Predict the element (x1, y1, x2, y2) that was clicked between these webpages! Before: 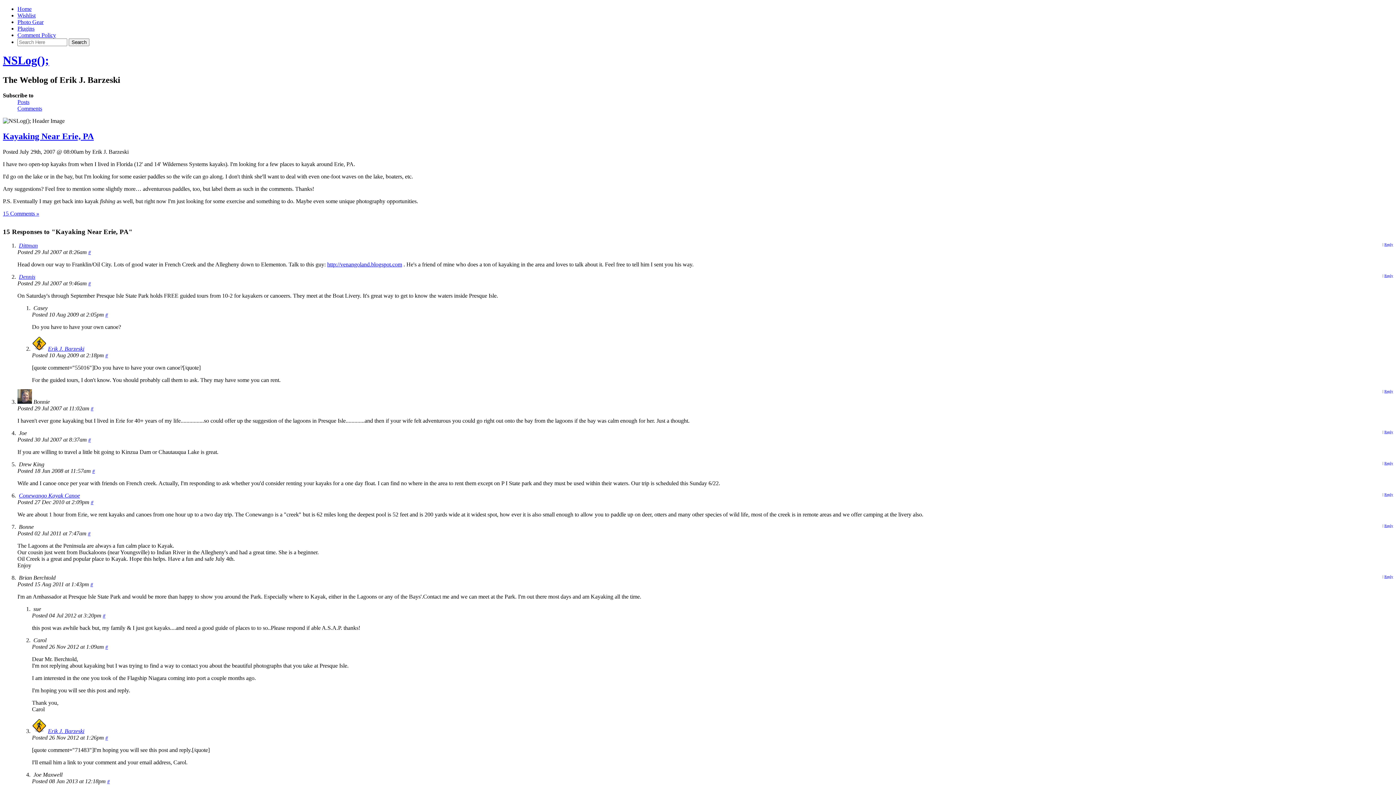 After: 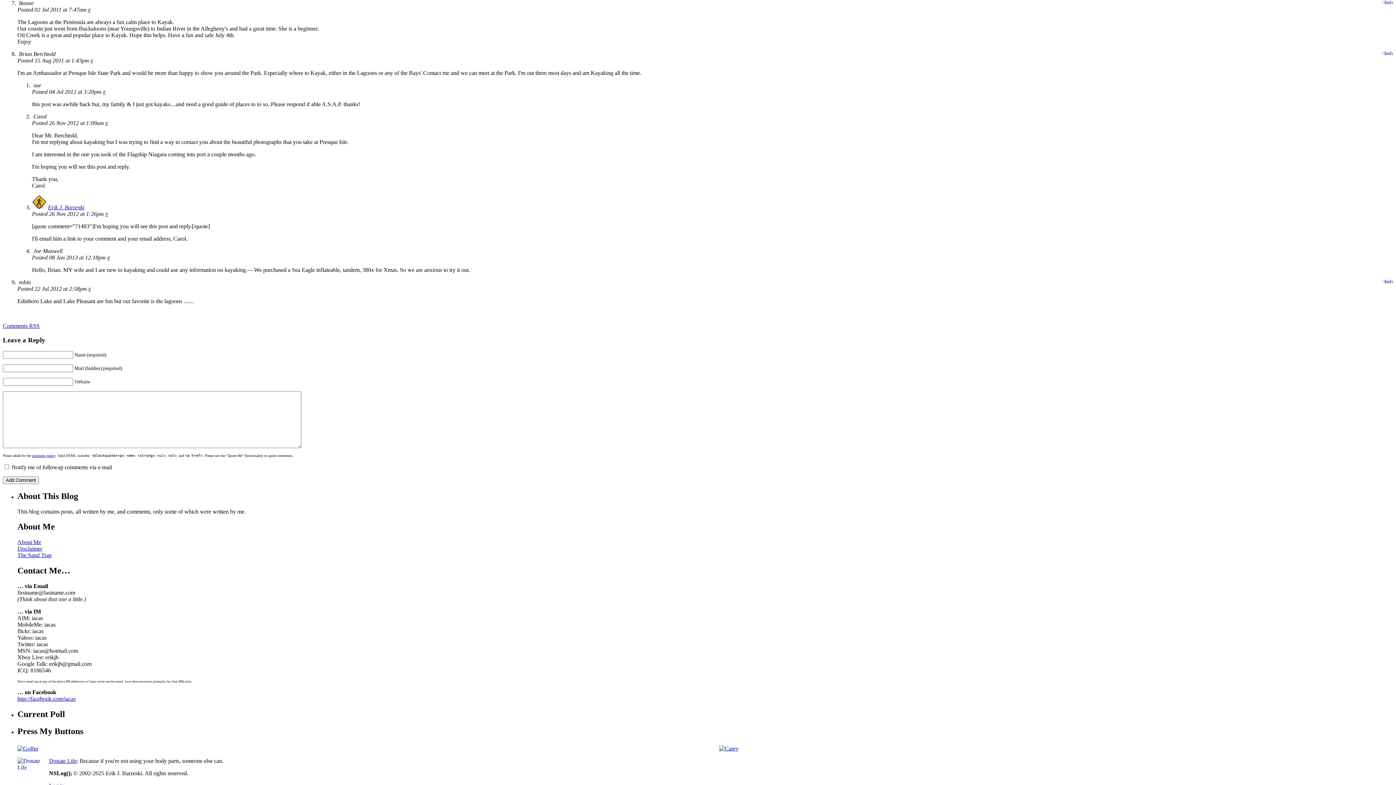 Action: label: # bbox: (88, 531, 90, 536)